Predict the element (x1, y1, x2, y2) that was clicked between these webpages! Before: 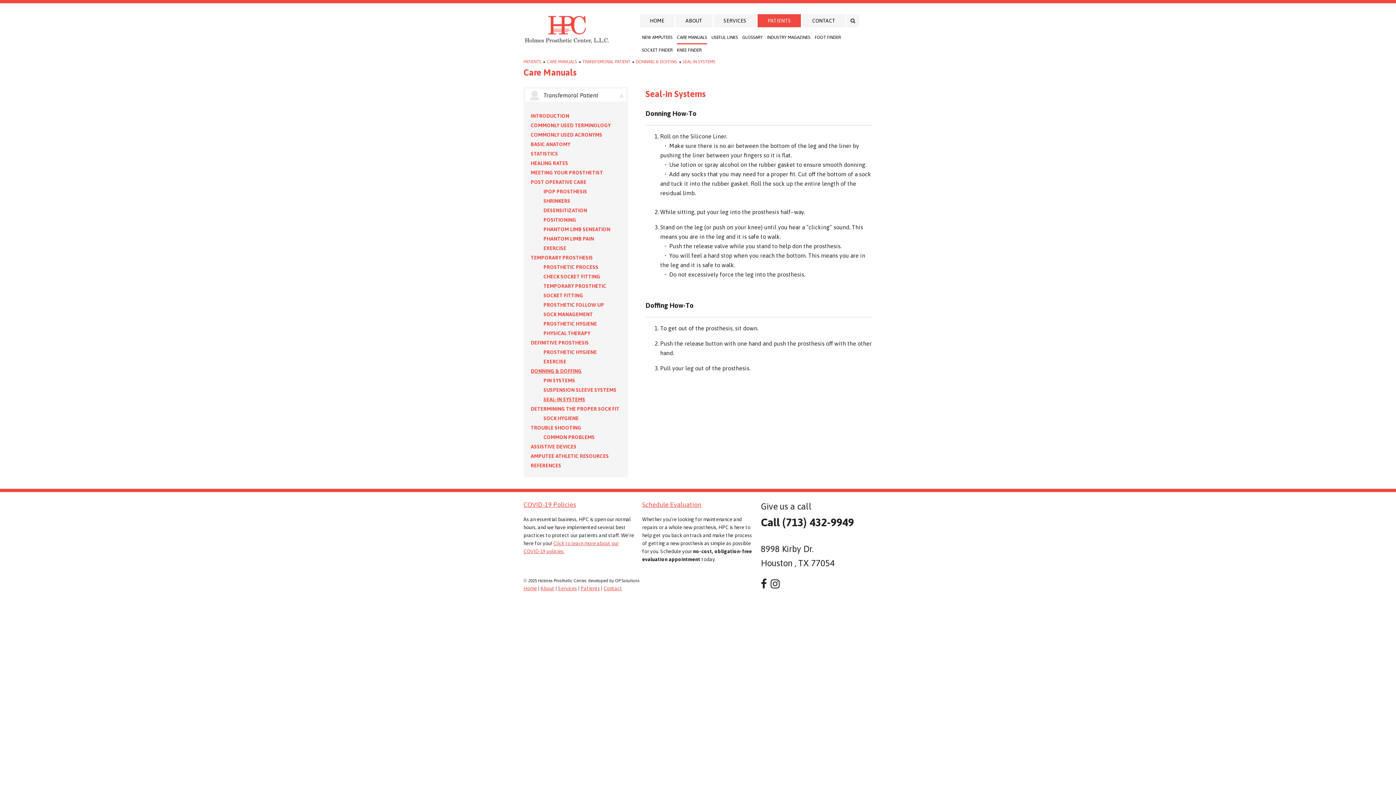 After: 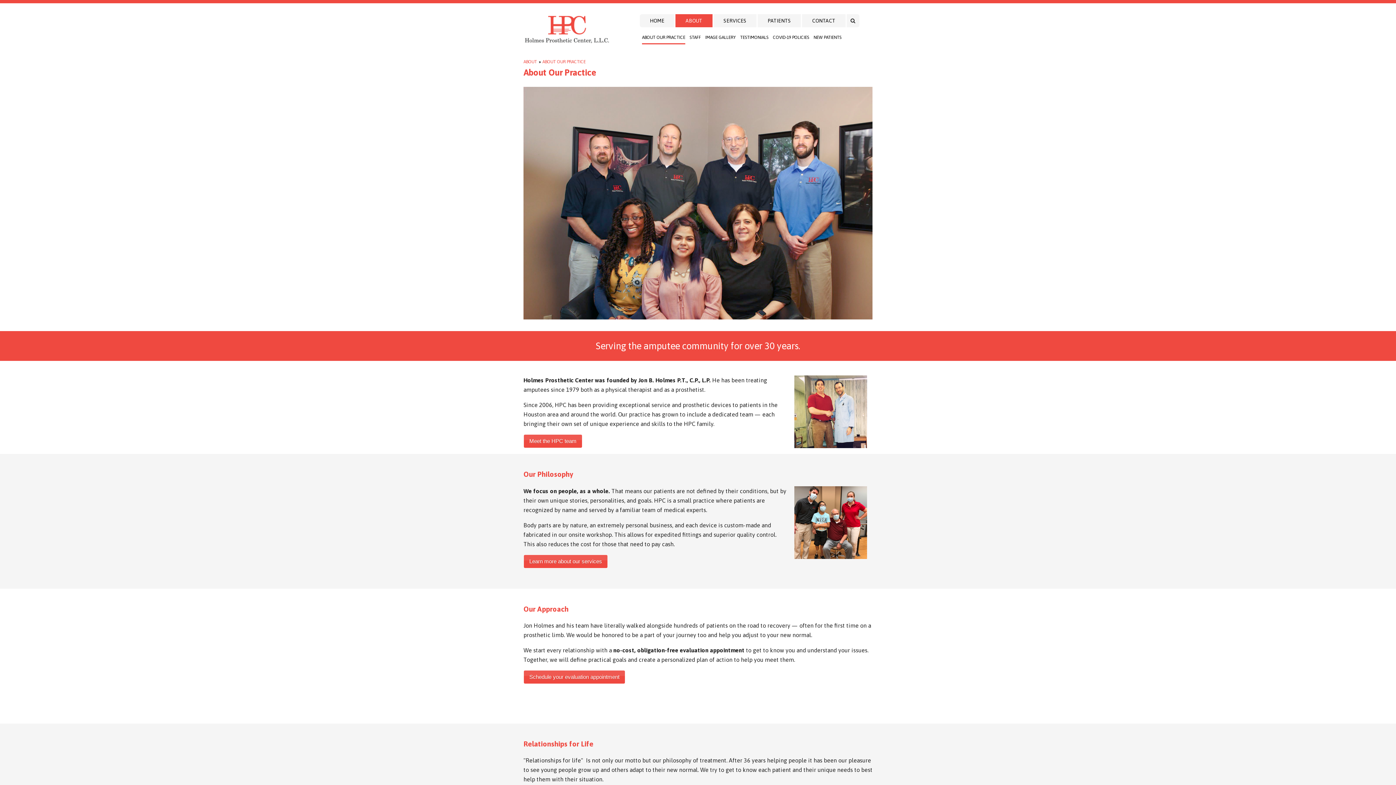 Action: bbox: (675, 14, 712, 27) label: ABOUT